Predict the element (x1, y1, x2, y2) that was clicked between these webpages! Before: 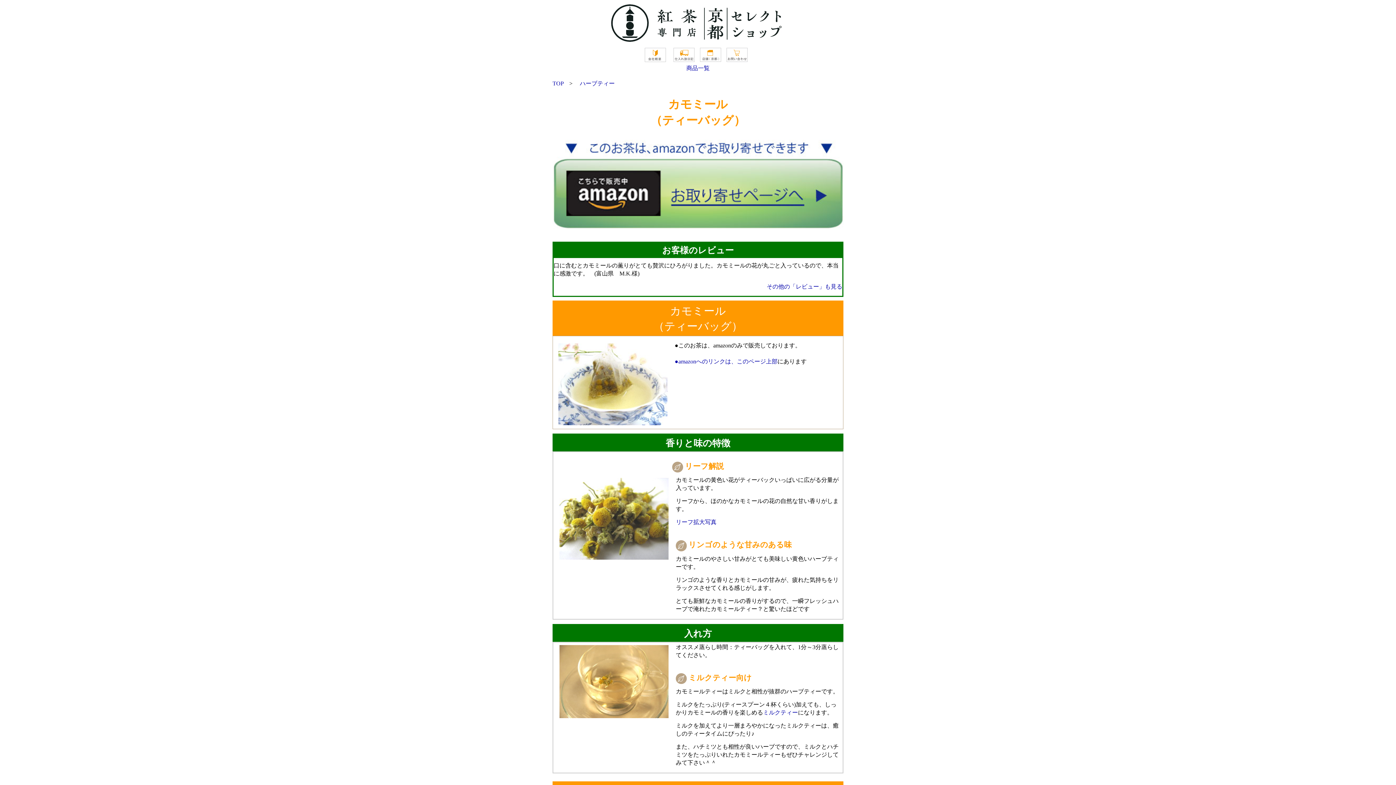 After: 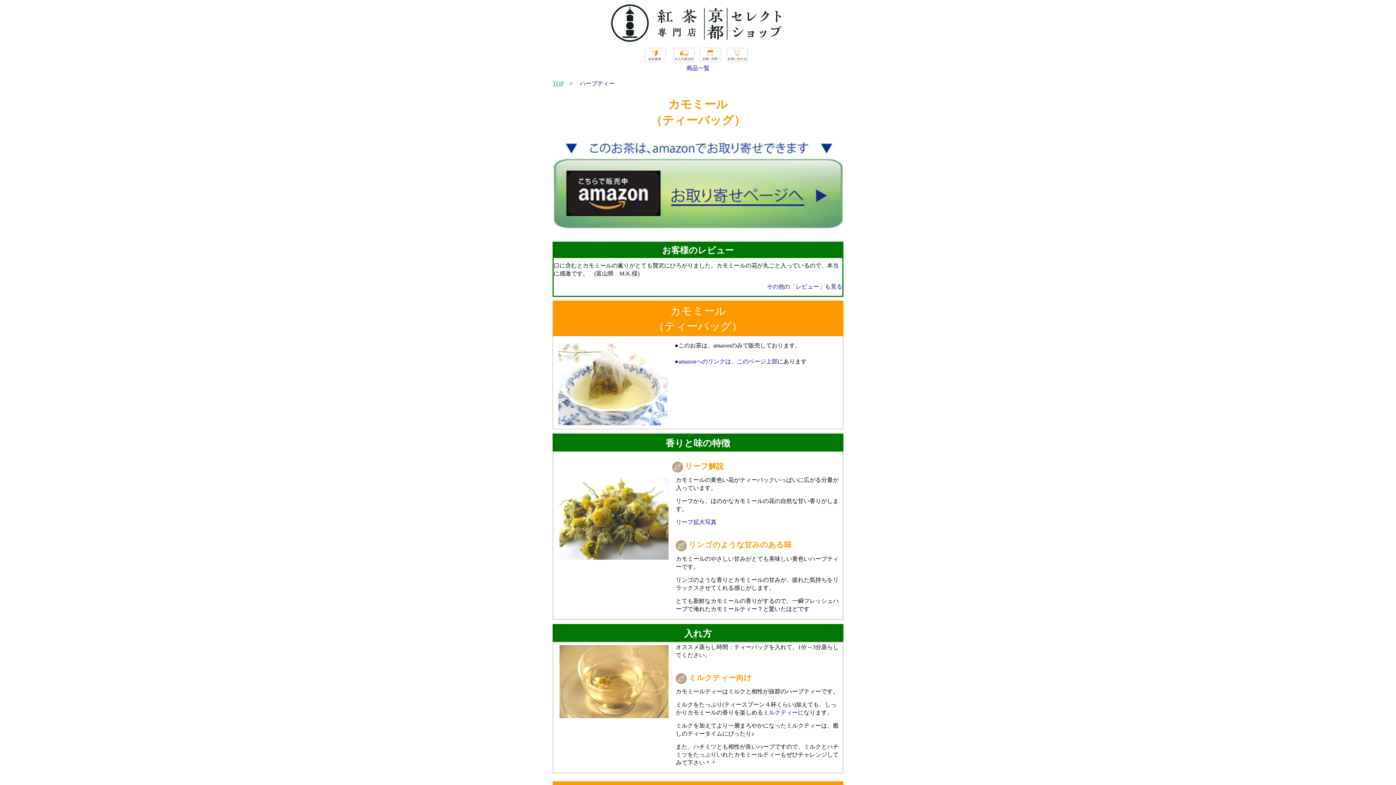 Action: label: TOP bbox: (552, 80, 563, 86)